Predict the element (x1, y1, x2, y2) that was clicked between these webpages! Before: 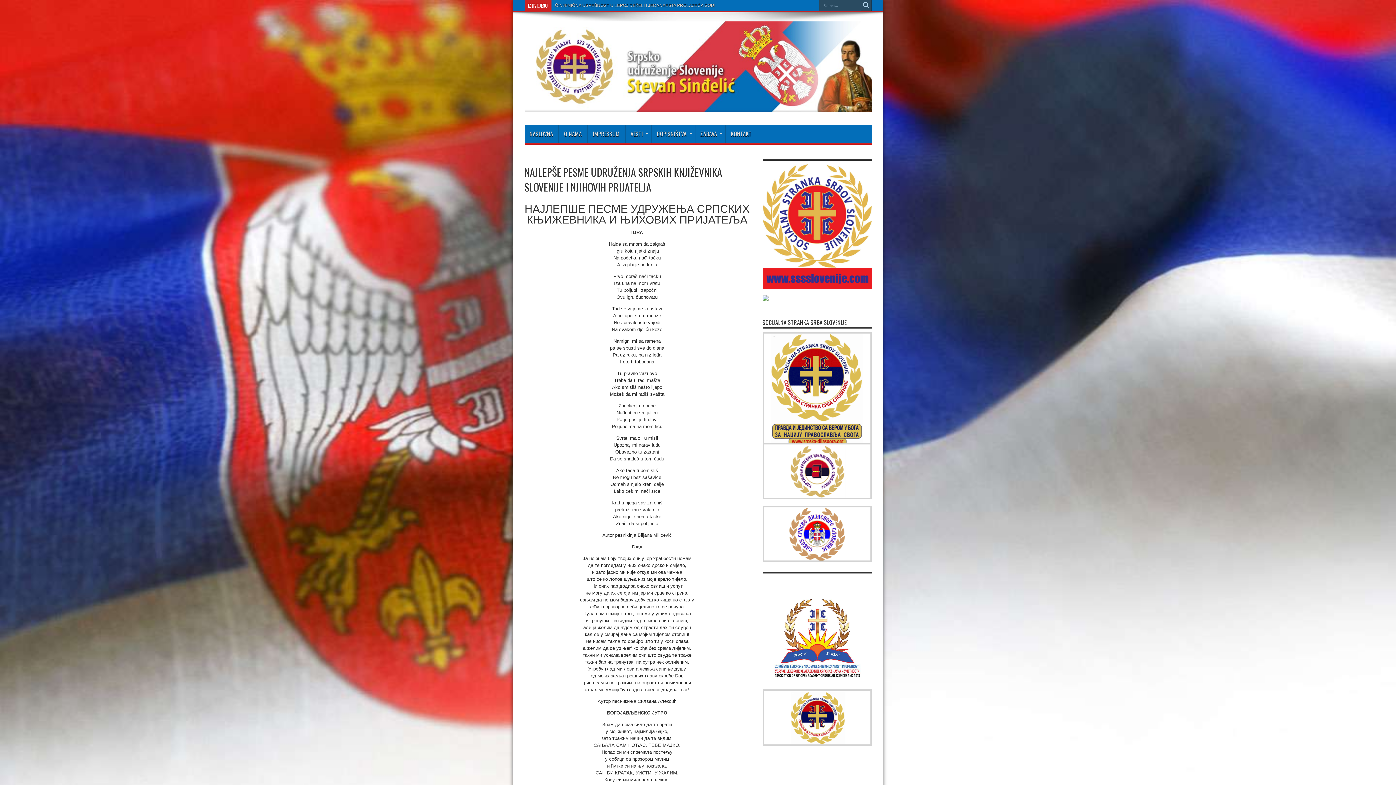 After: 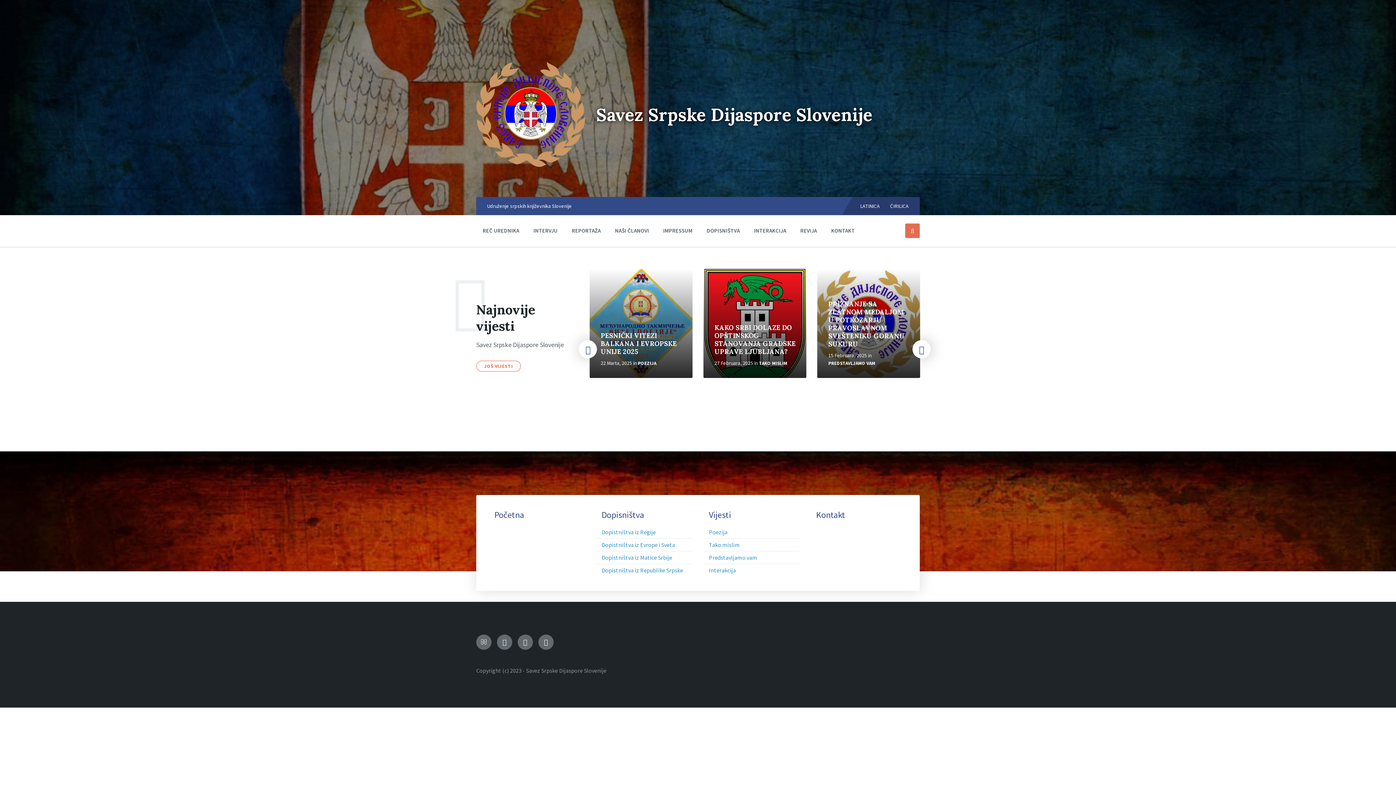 Action: bbox: (762, 557, 871, 563)